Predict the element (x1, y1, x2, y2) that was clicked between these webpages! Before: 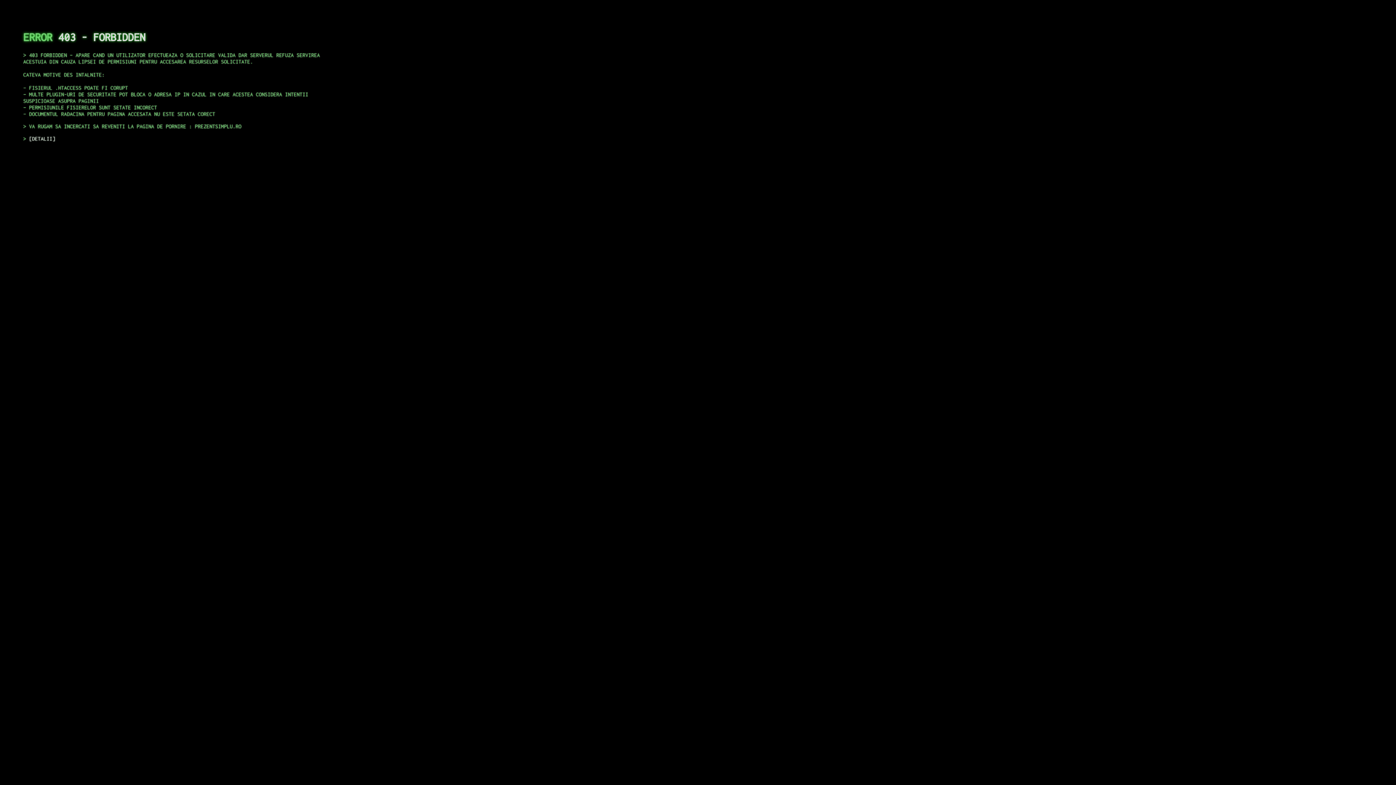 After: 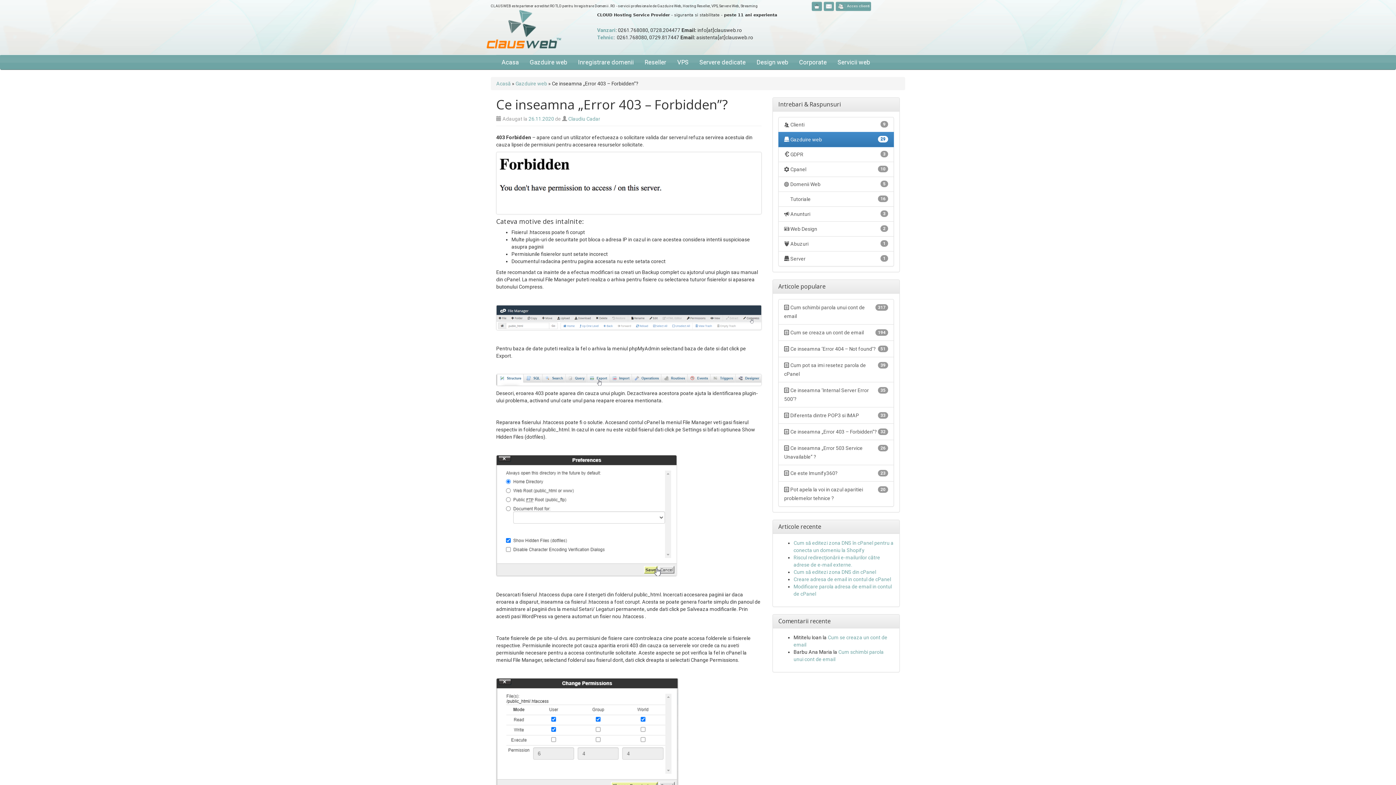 Action: label: DETALII bbox: (29, 135, 55, 141)